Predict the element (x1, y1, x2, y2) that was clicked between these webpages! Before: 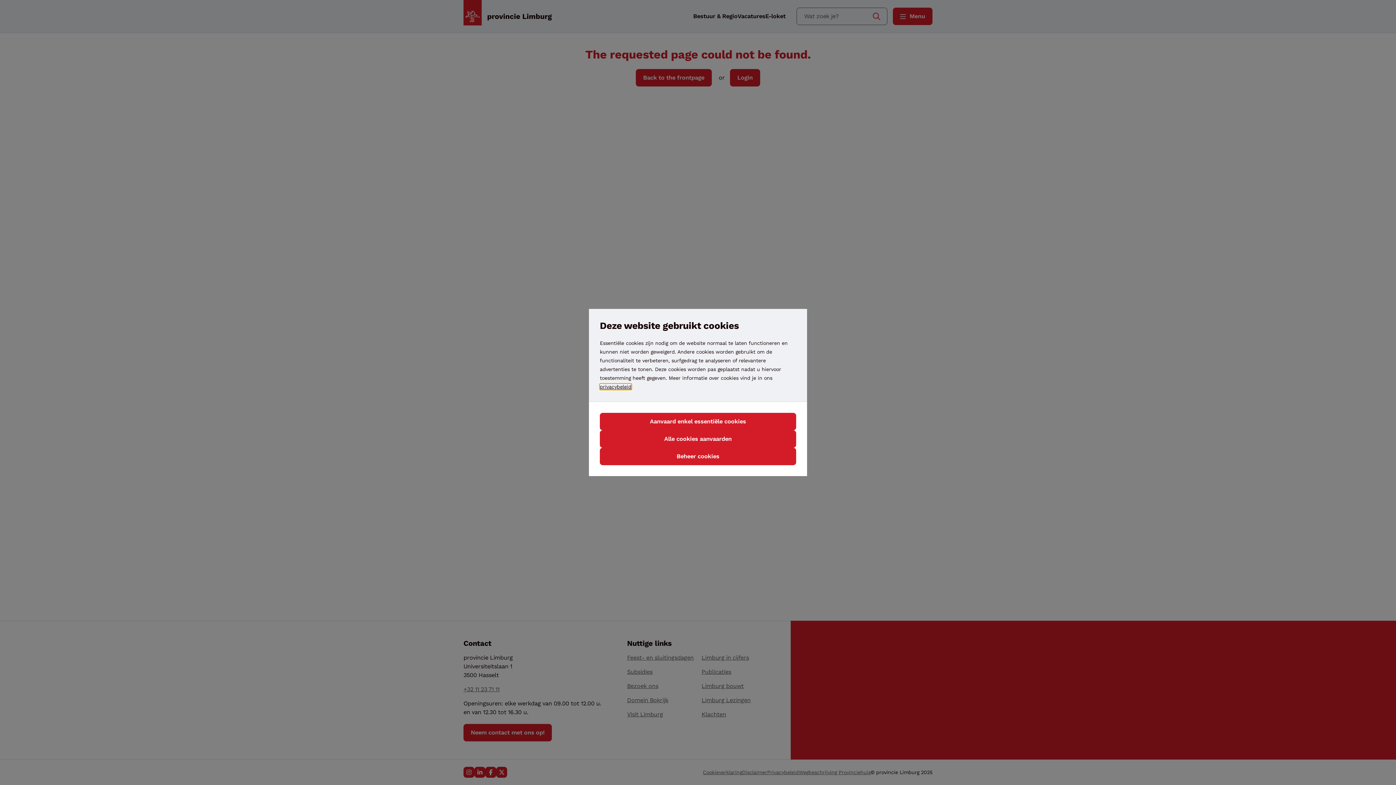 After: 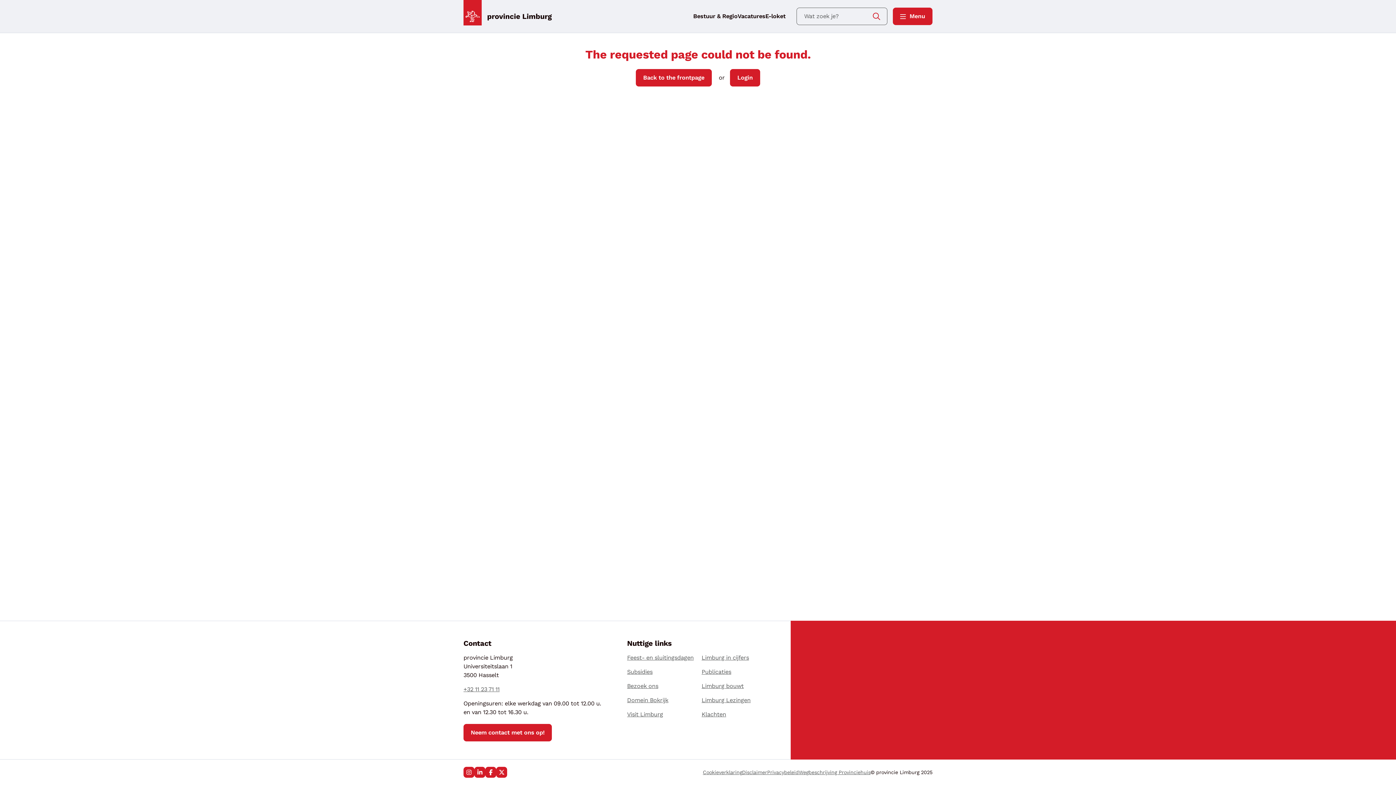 Action: label: Alle cookies aanvaarden bbox: (600, 430, 796, 448)